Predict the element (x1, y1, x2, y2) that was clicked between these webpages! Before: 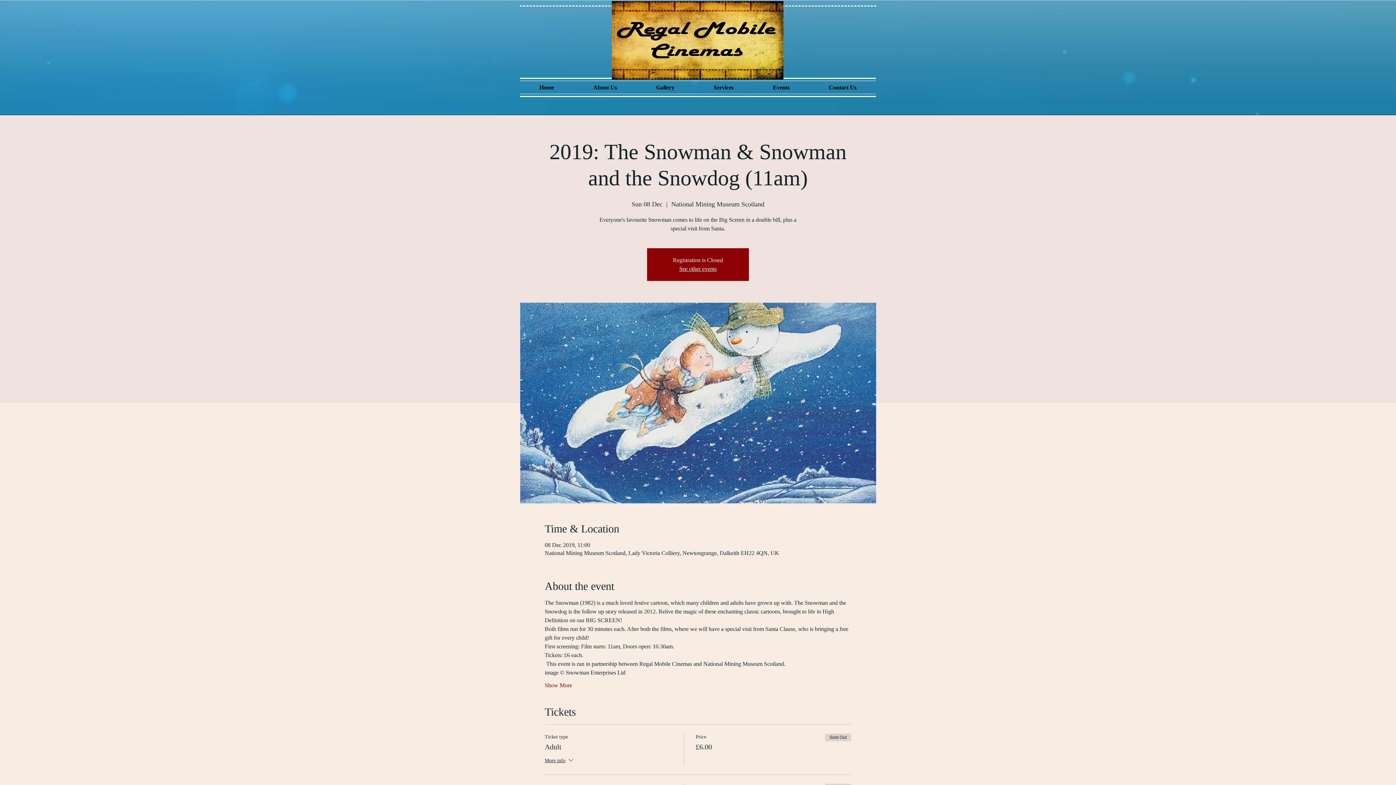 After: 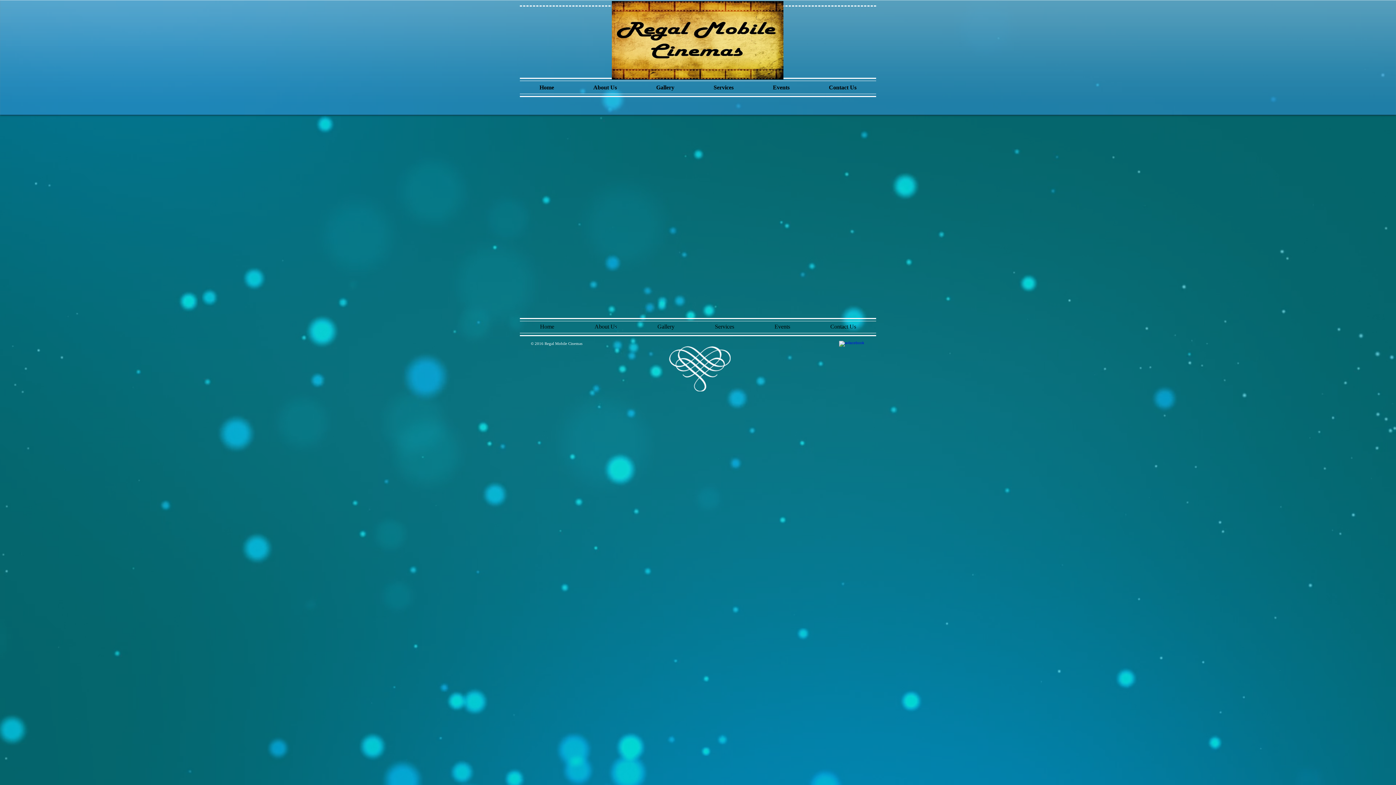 Action: bbox: (679, 265, 716, 272) label: See other events